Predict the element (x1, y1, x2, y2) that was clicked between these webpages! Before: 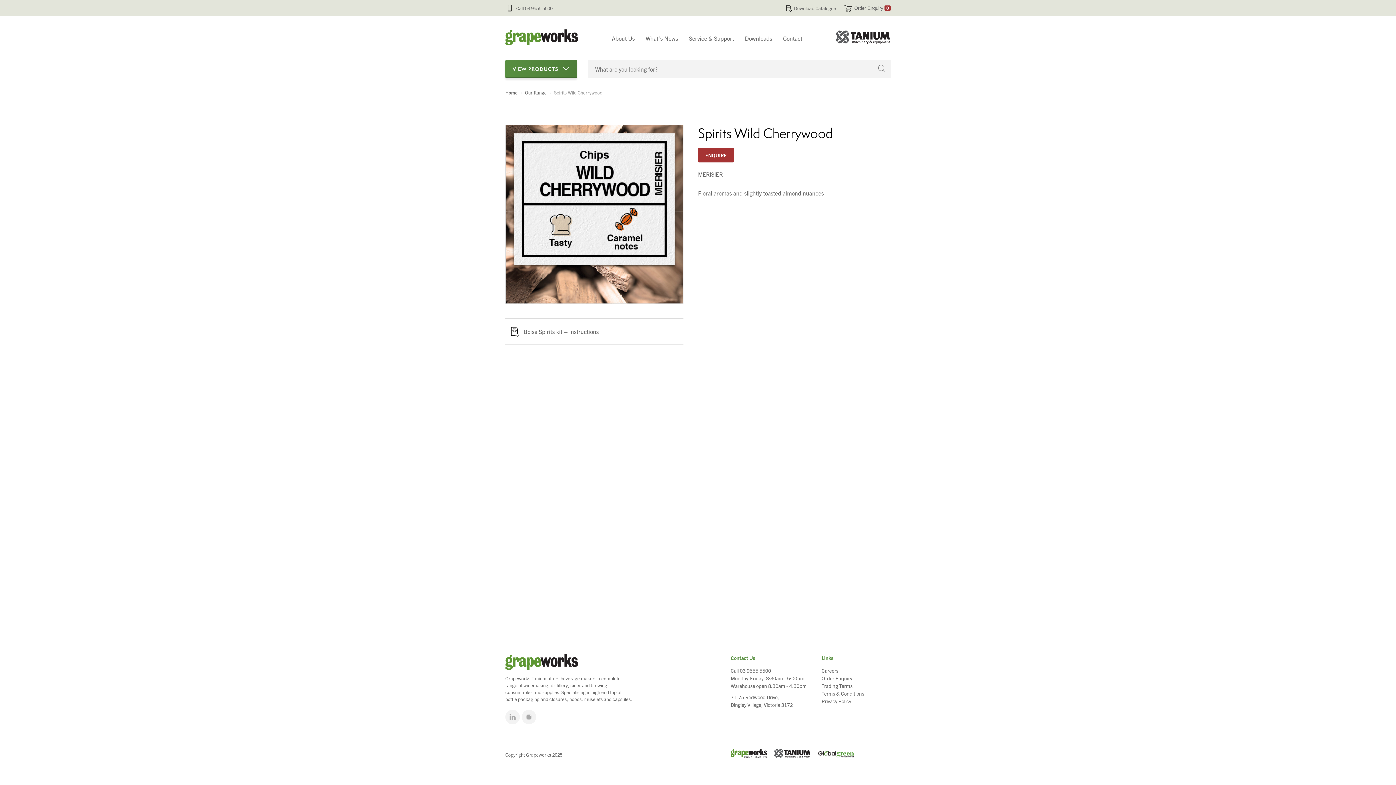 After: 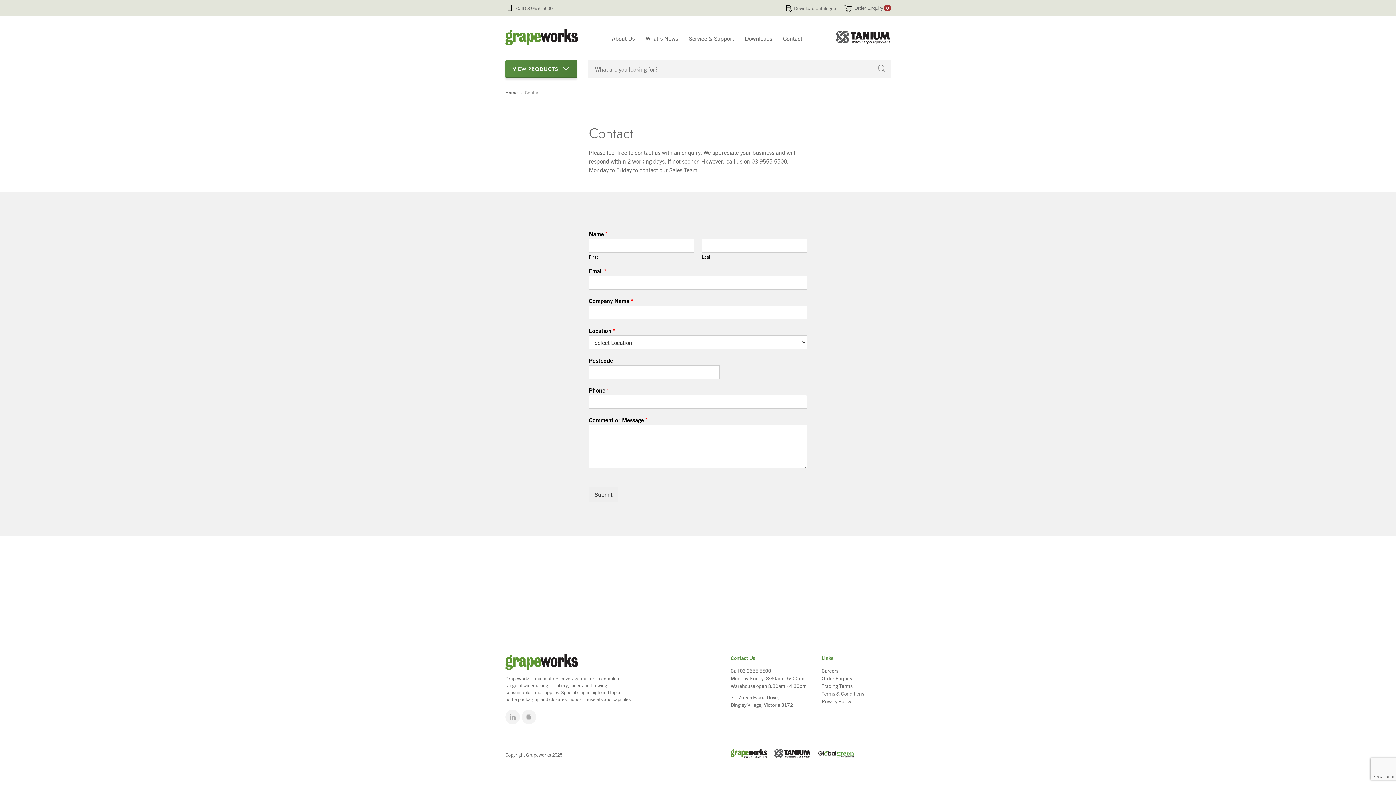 Action: label: Contact bbox: (777, 28, 808, 48)